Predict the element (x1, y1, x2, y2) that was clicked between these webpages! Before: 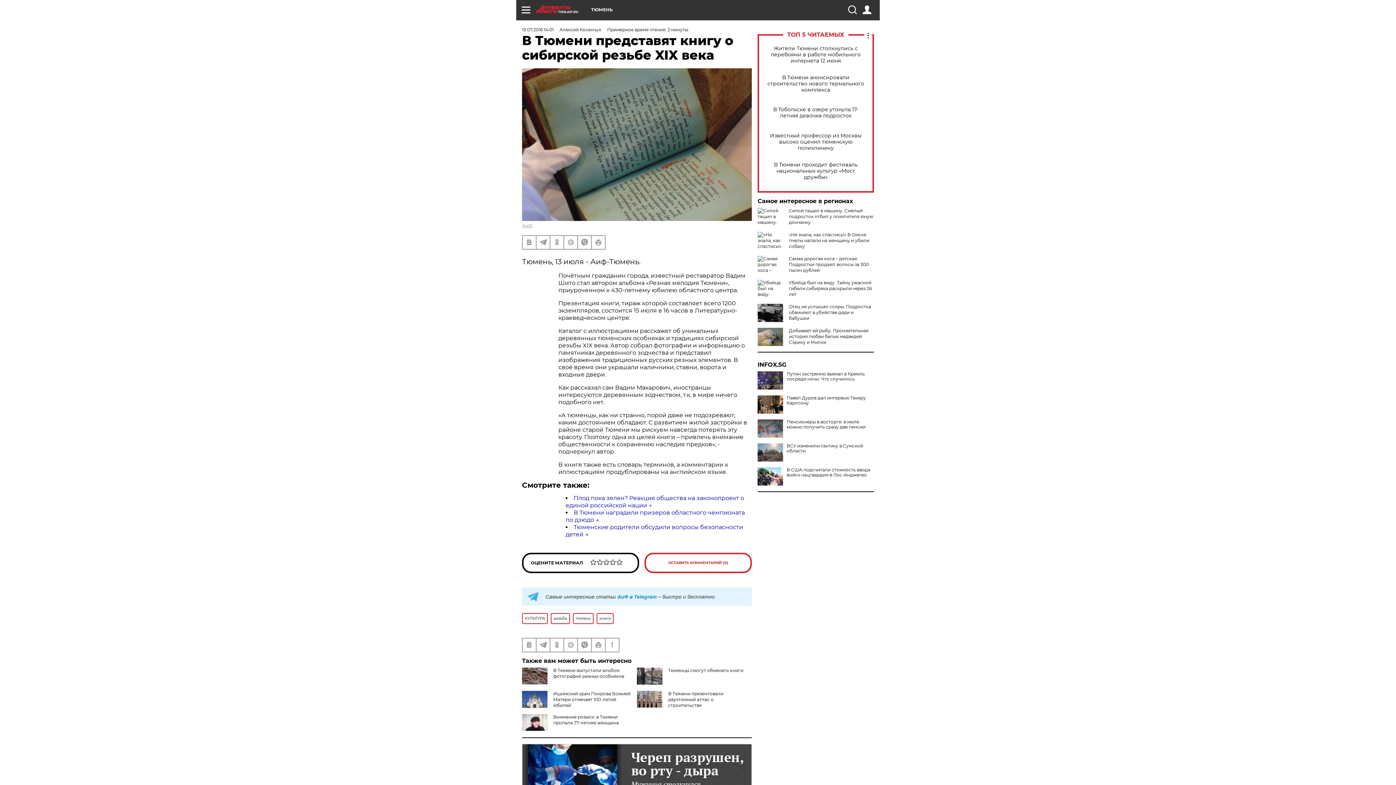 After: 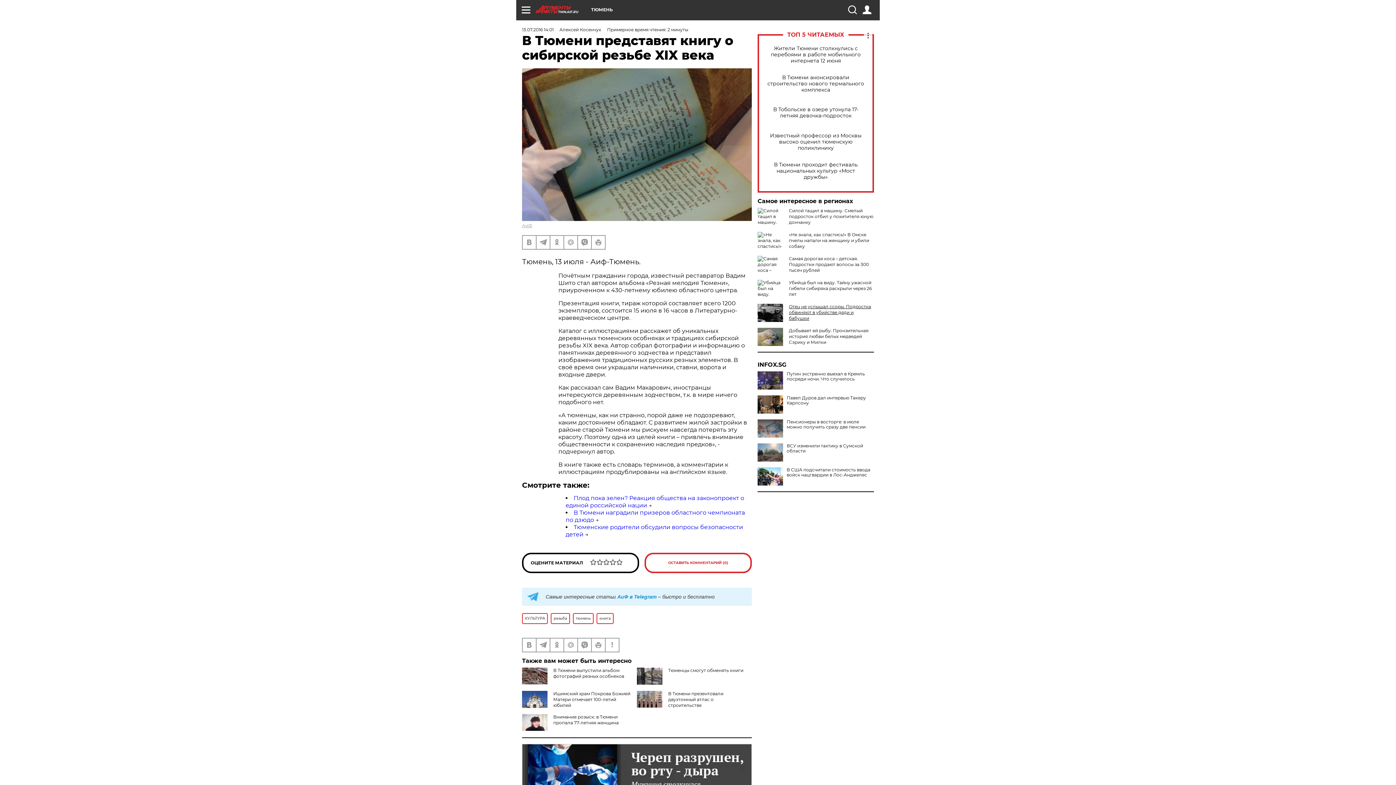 Action: label: Отец не услышал ссоры. Подростка обвиняют в убийстве дяди и бабушки bbox: (789, 304, 871, 321)